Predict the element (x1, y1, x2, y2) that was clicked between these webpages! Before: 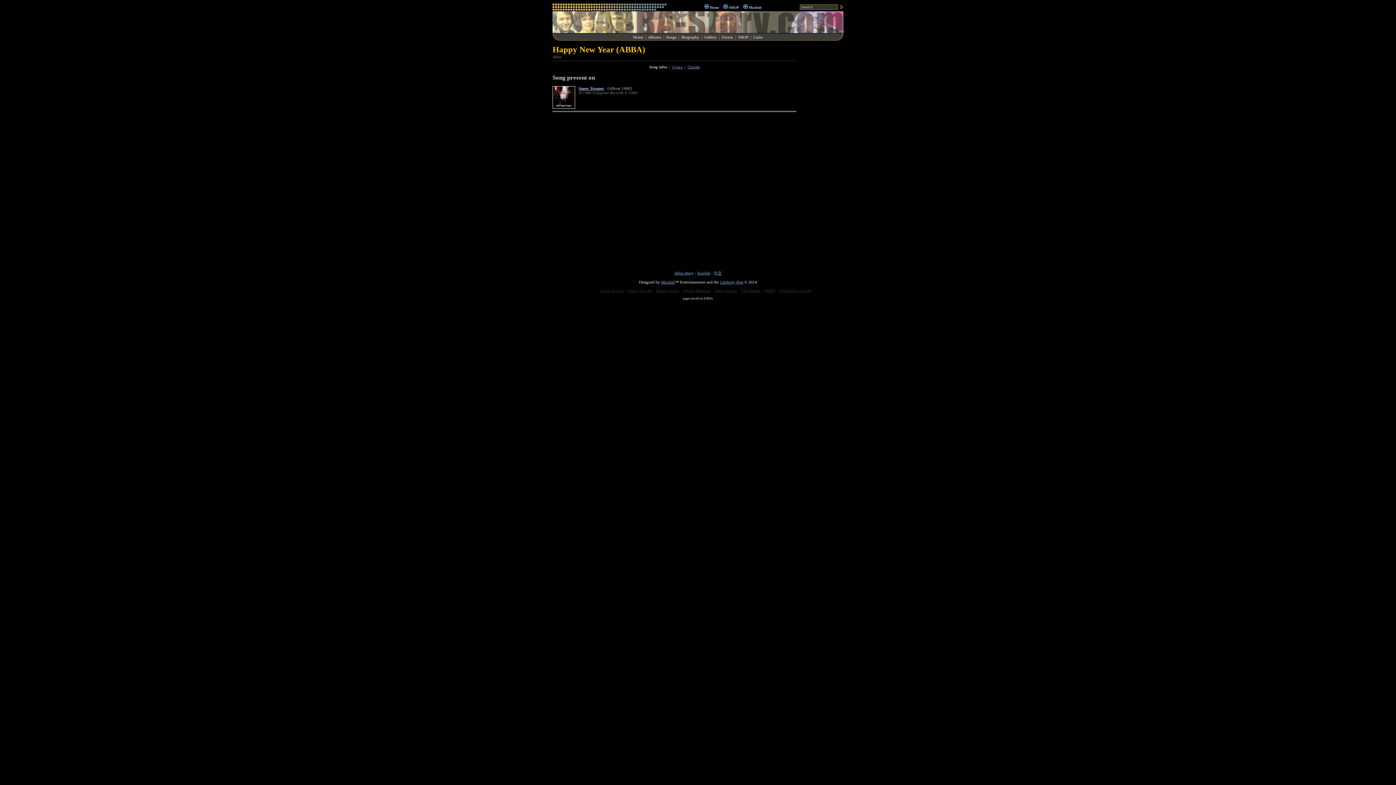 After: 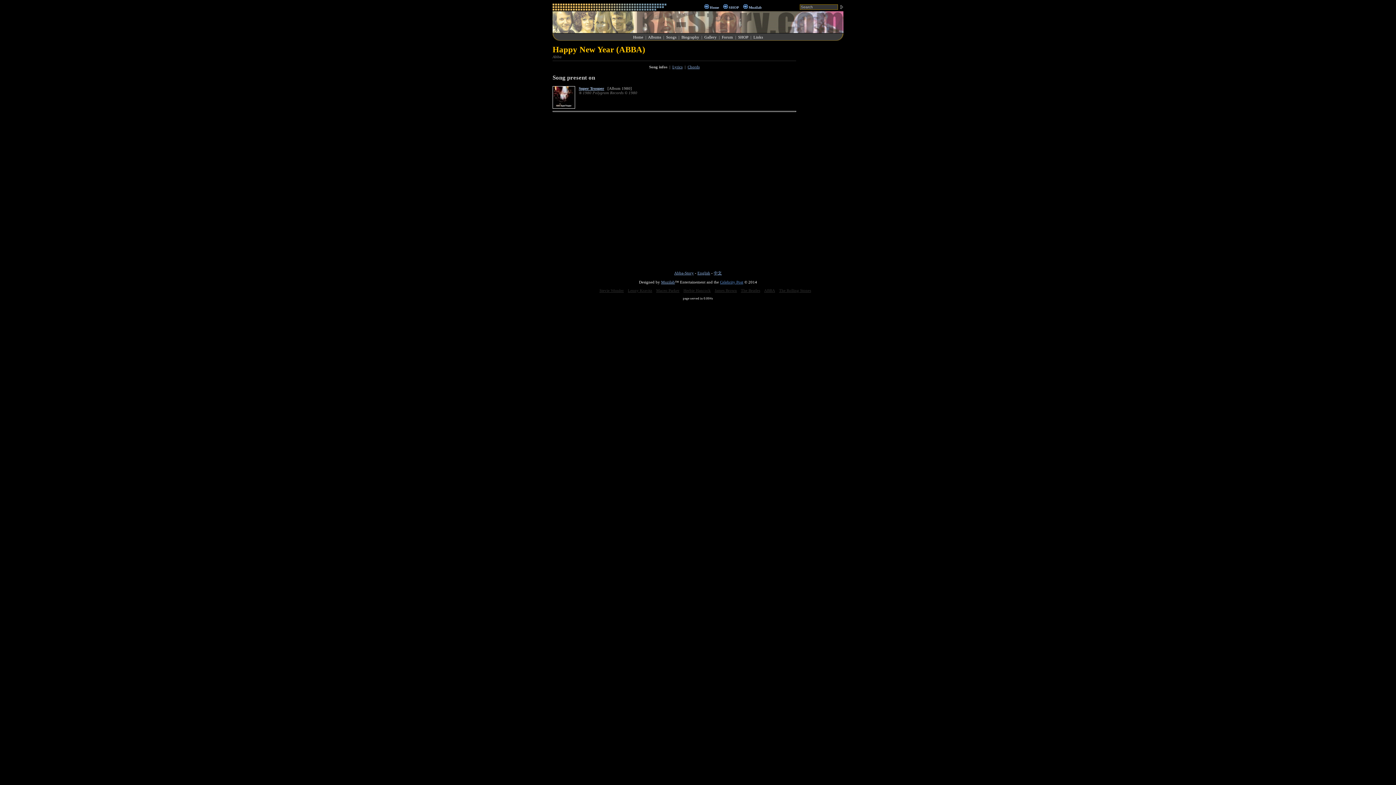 Action: label: Celebrity Post bbox: (720, 280, 743, 284)